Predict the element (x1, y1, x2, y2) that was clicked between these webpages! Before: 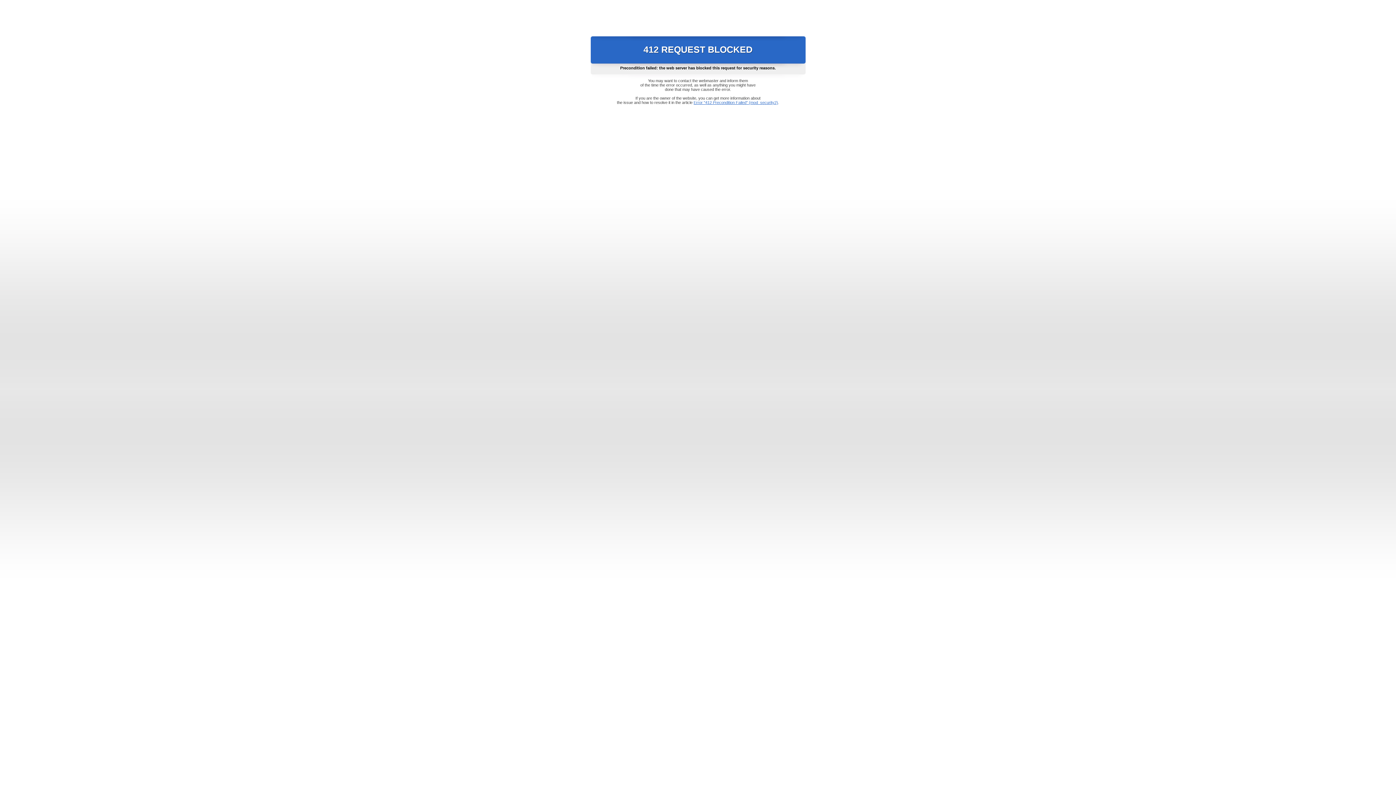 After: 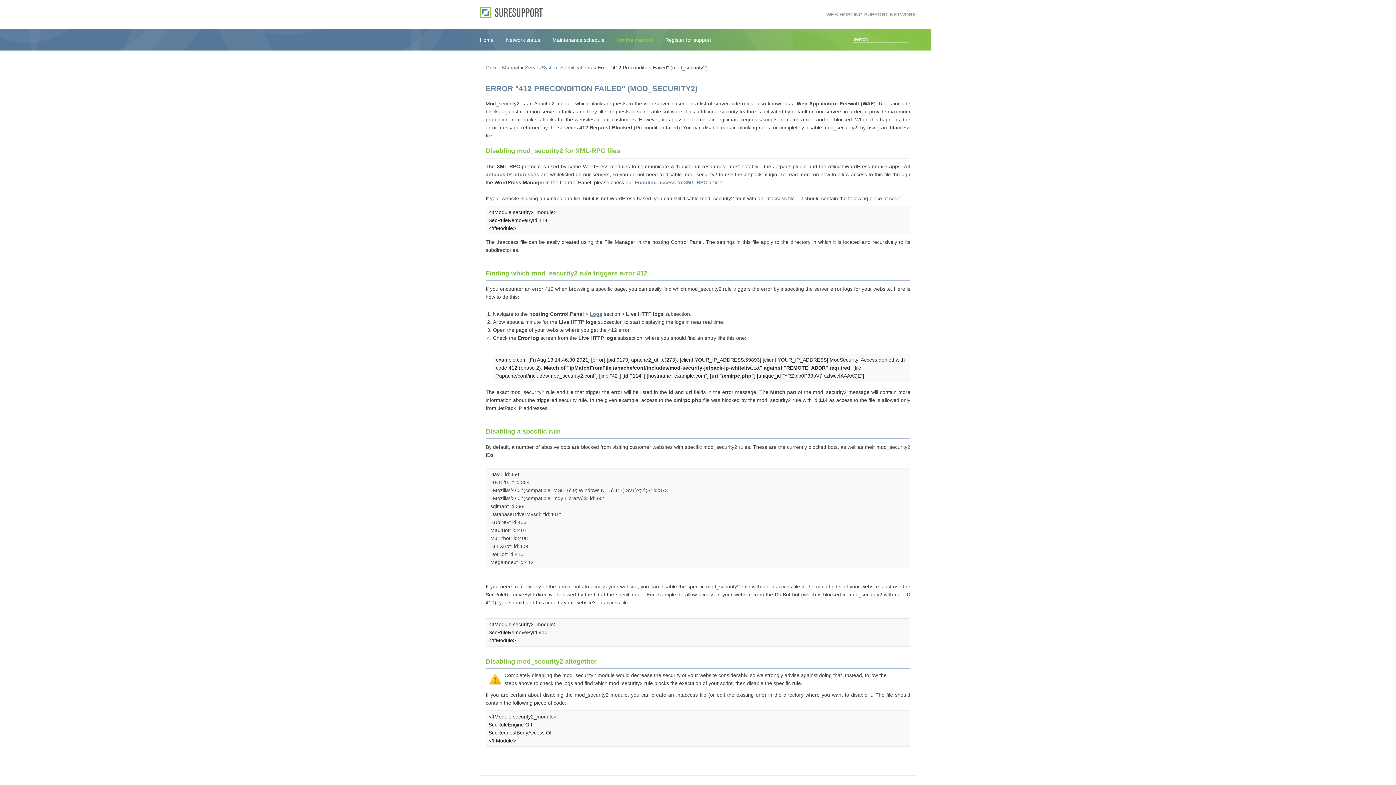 Action: bbox: (693, 100, 778, 104) label: Error "412 Precondition Failed" (mod_security2)